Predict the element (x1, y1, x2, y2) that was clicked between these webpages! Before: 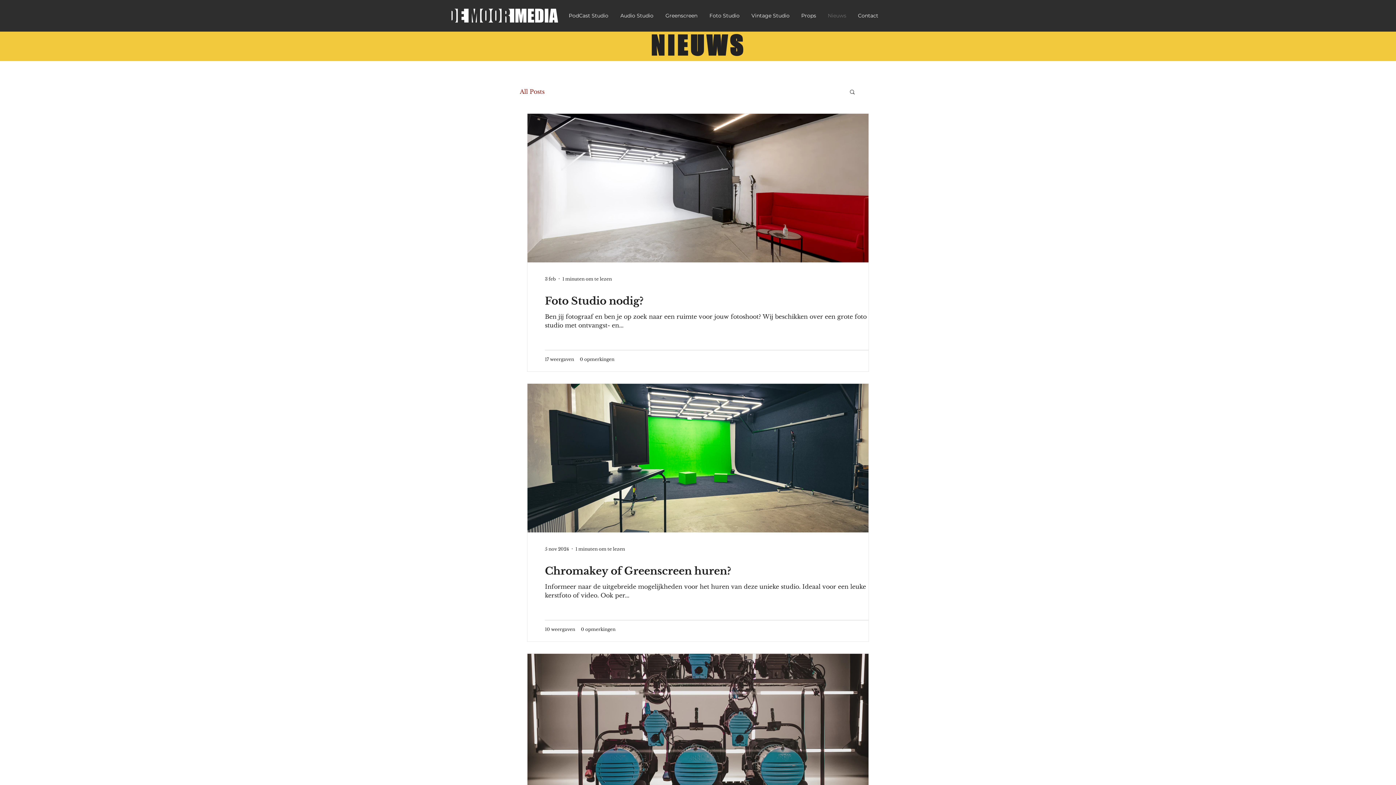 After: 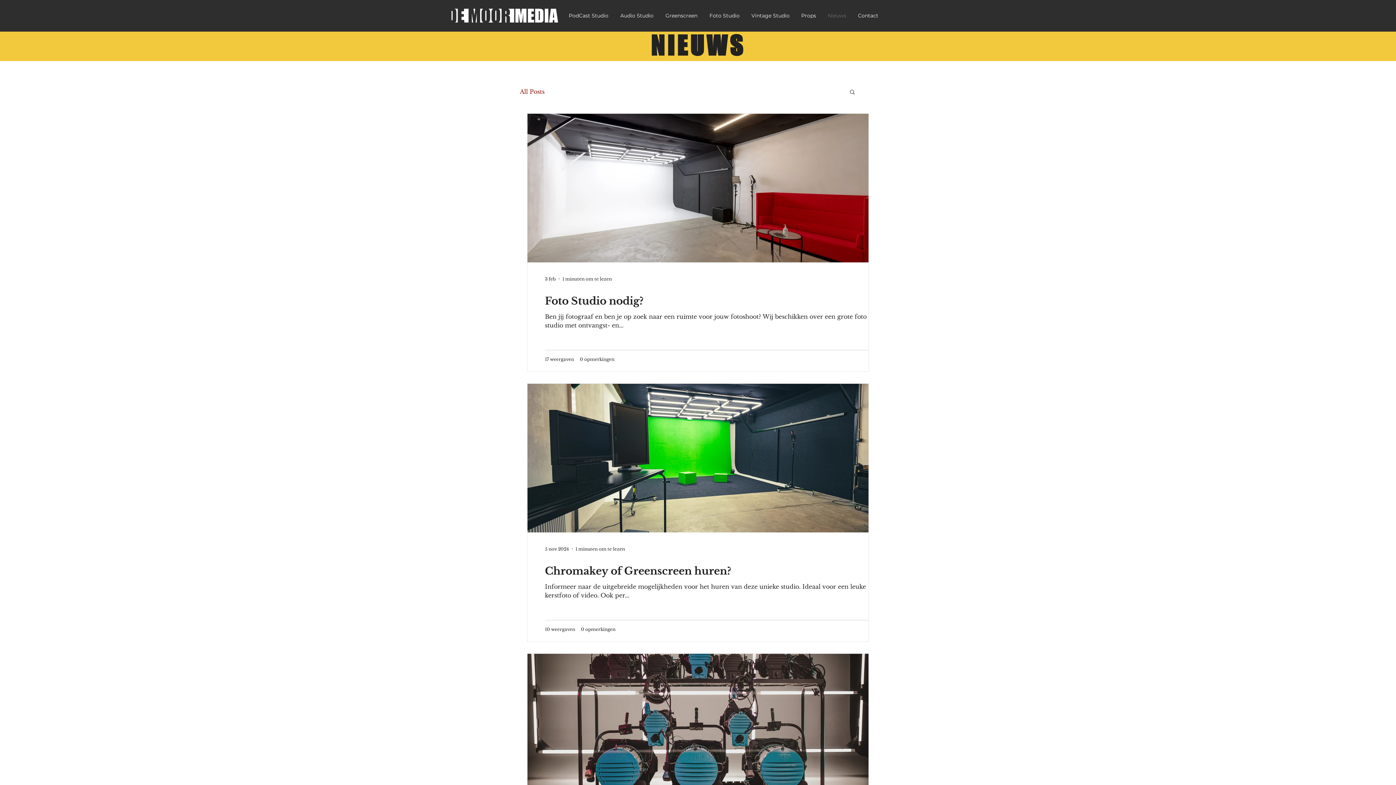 Action: label: Nieuws bbox: (822, 8, 852, 22)